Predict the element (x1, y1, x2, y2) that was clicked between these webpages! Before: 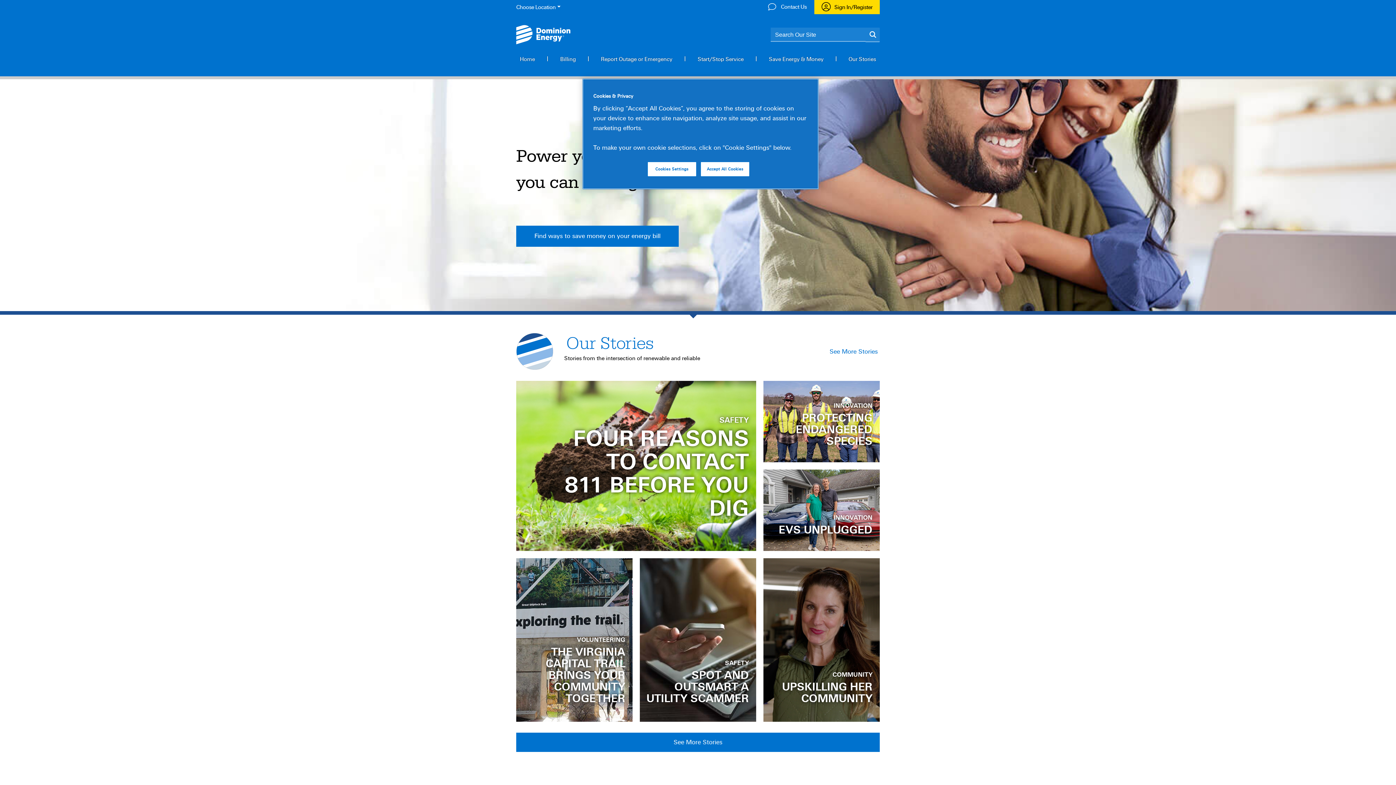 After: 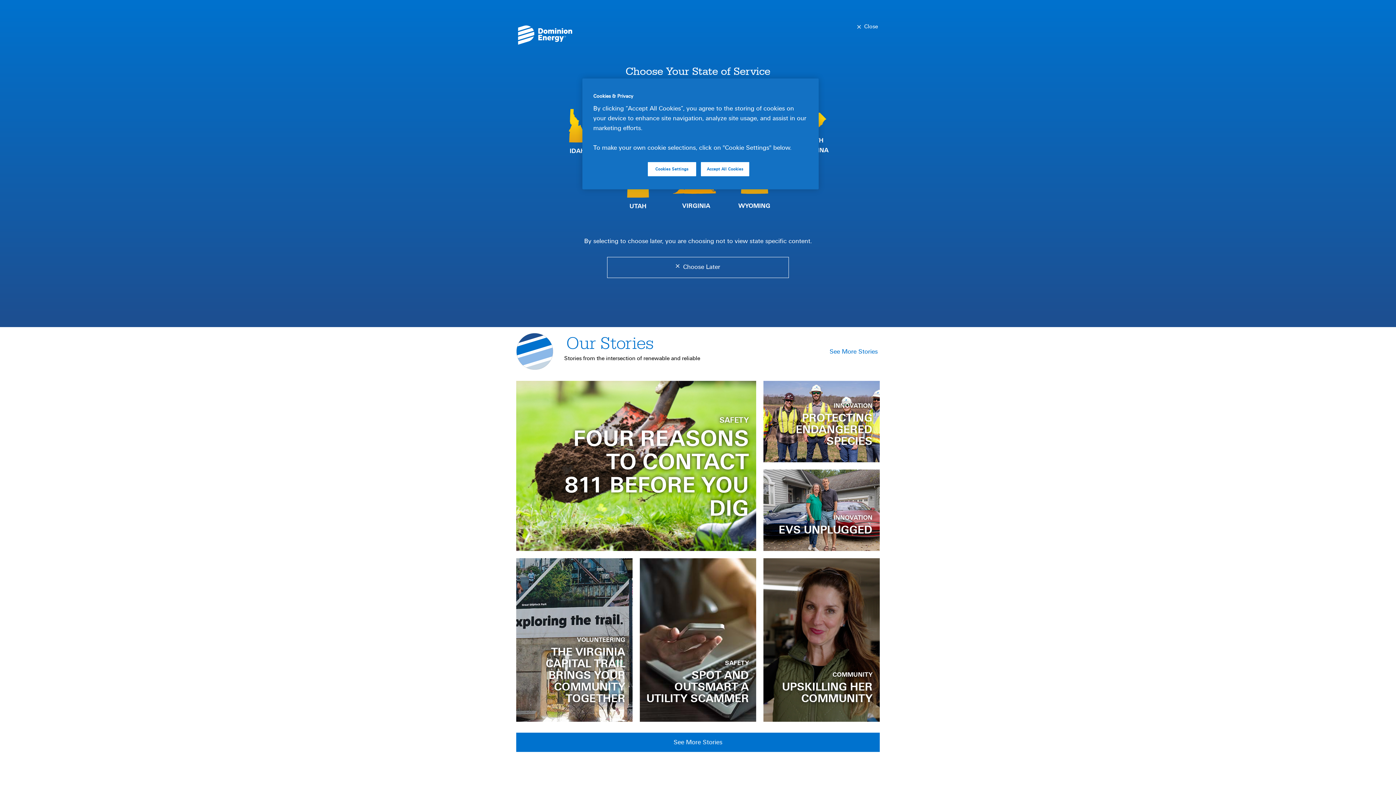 Action: label: Home bbox: (516, 55, 538, 64)